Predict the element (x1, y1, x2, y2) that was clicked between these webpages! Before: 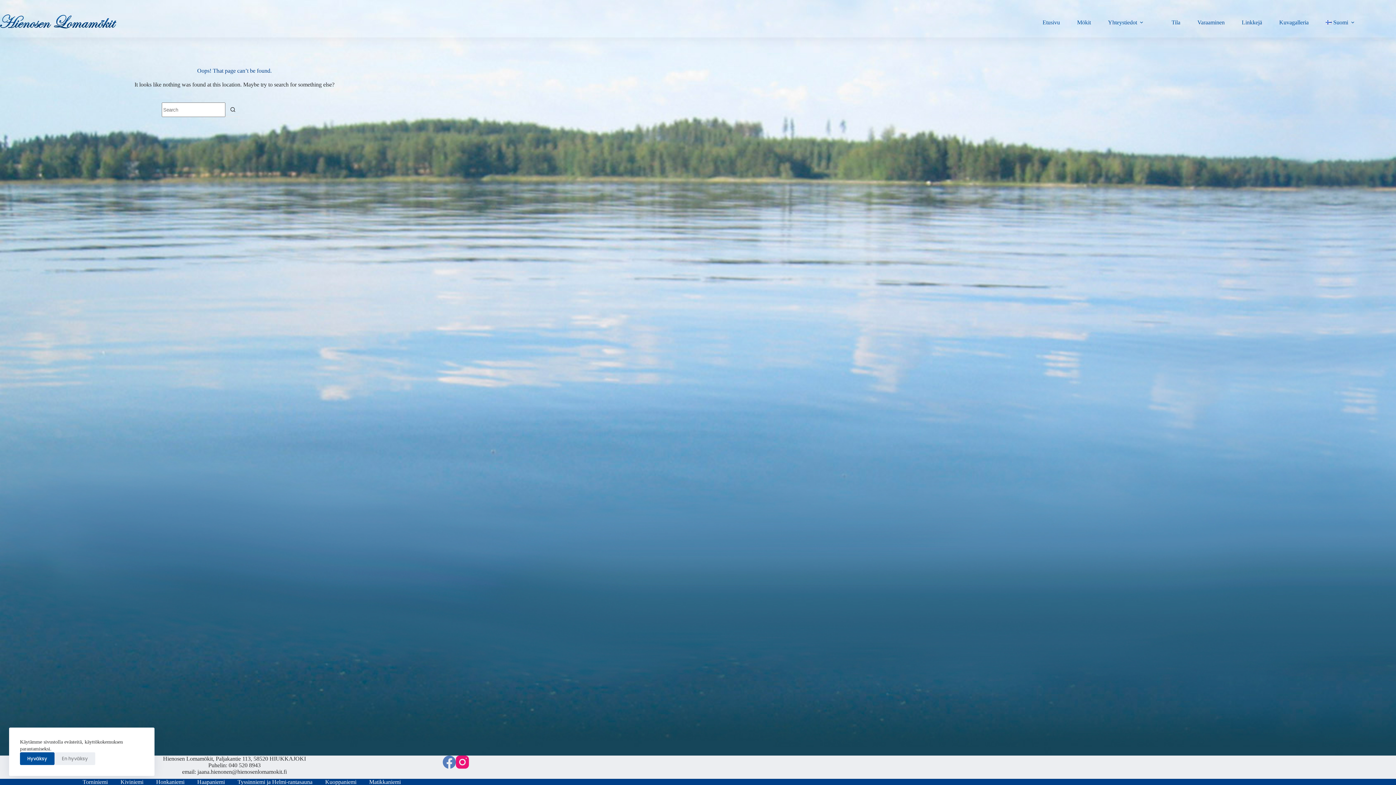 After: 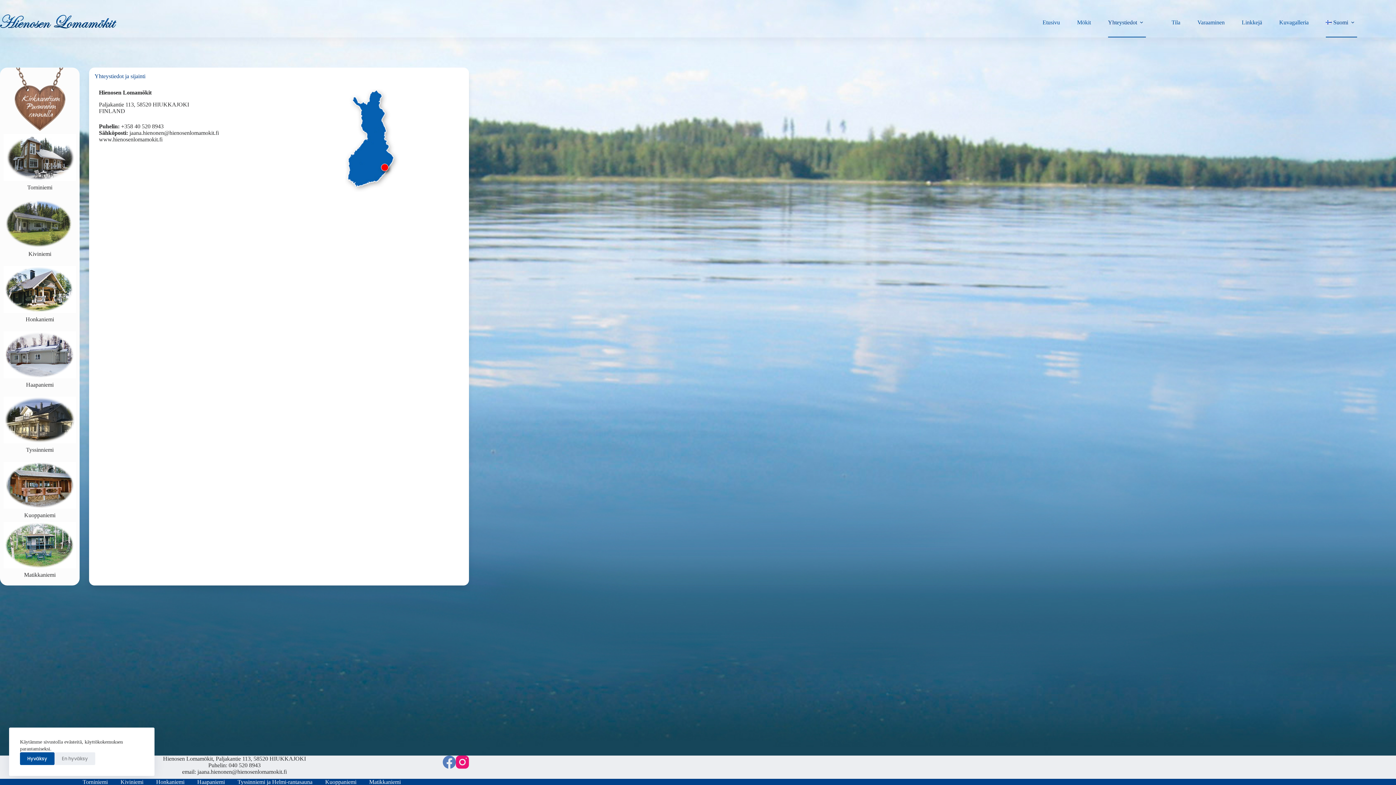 Action: bbox: (1099, 7, 1154, 37) label: Yhteystiedot